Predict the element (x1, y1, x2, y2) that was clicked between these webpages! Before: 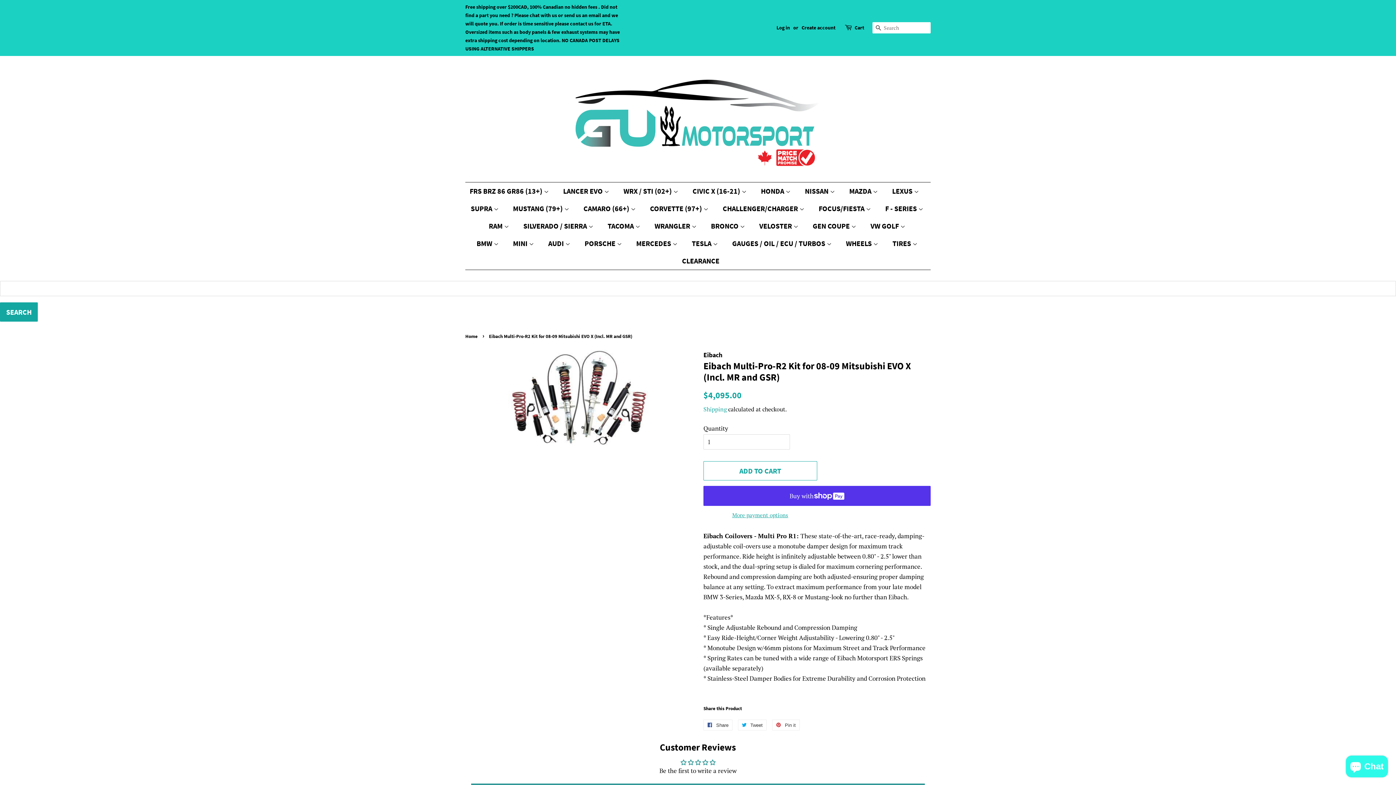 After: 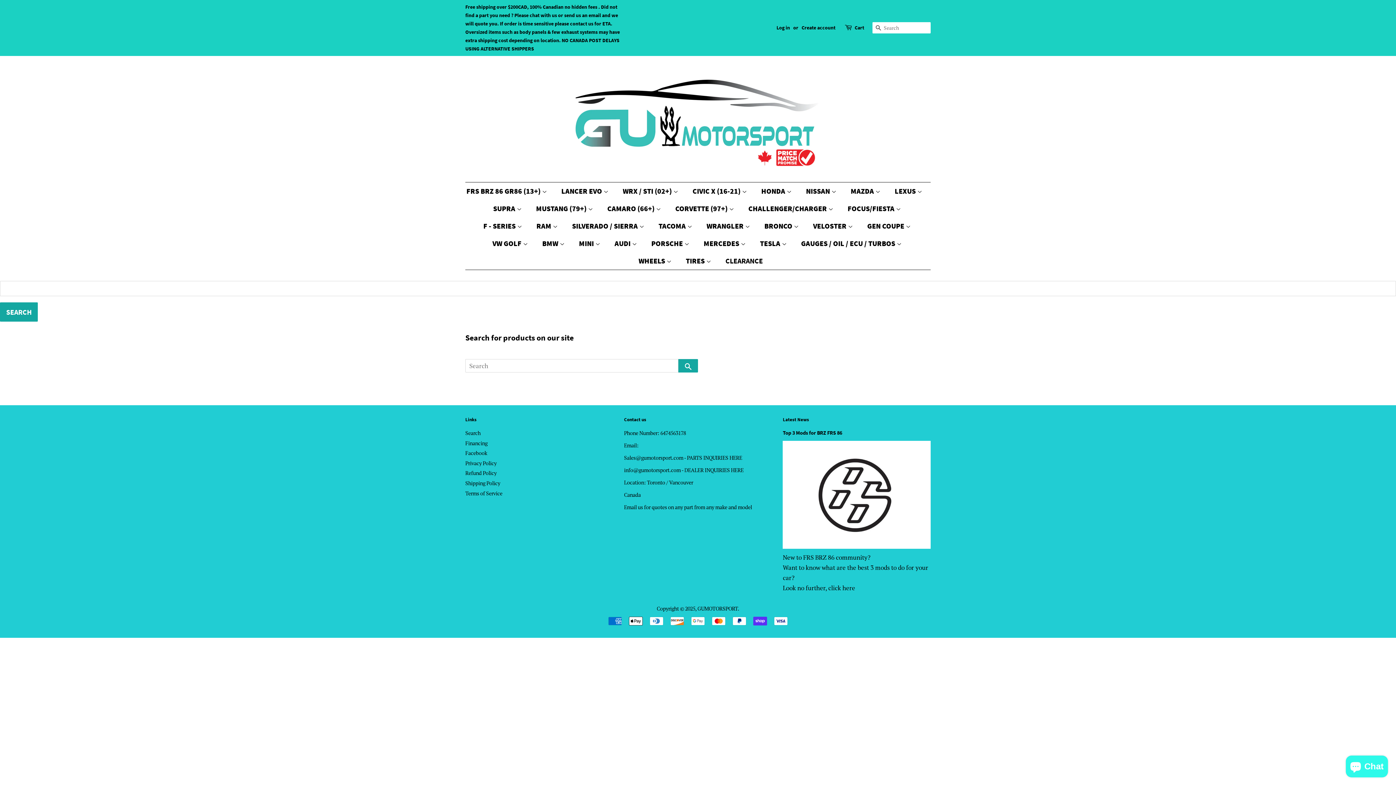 Action: bbox: (755, 182, 798, 200) label: HONDA 